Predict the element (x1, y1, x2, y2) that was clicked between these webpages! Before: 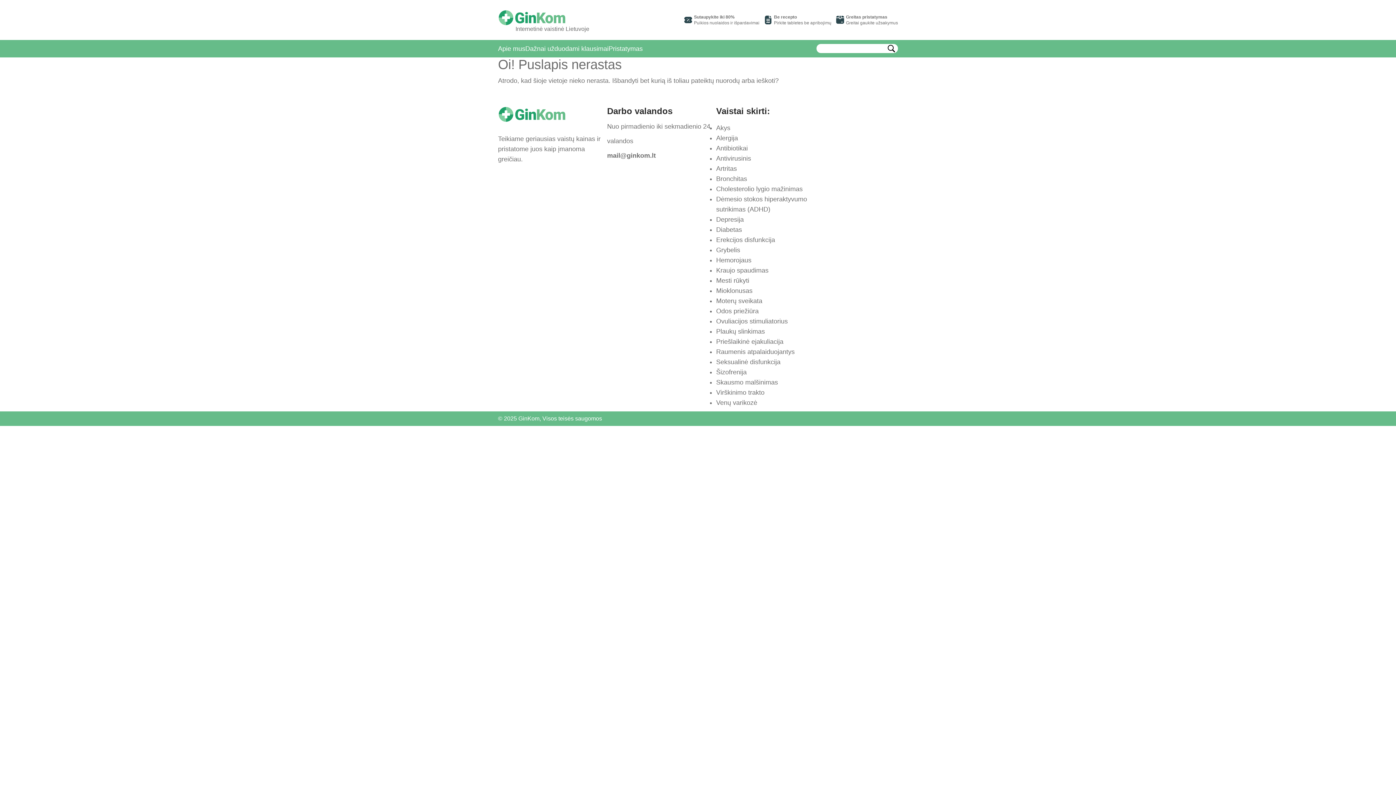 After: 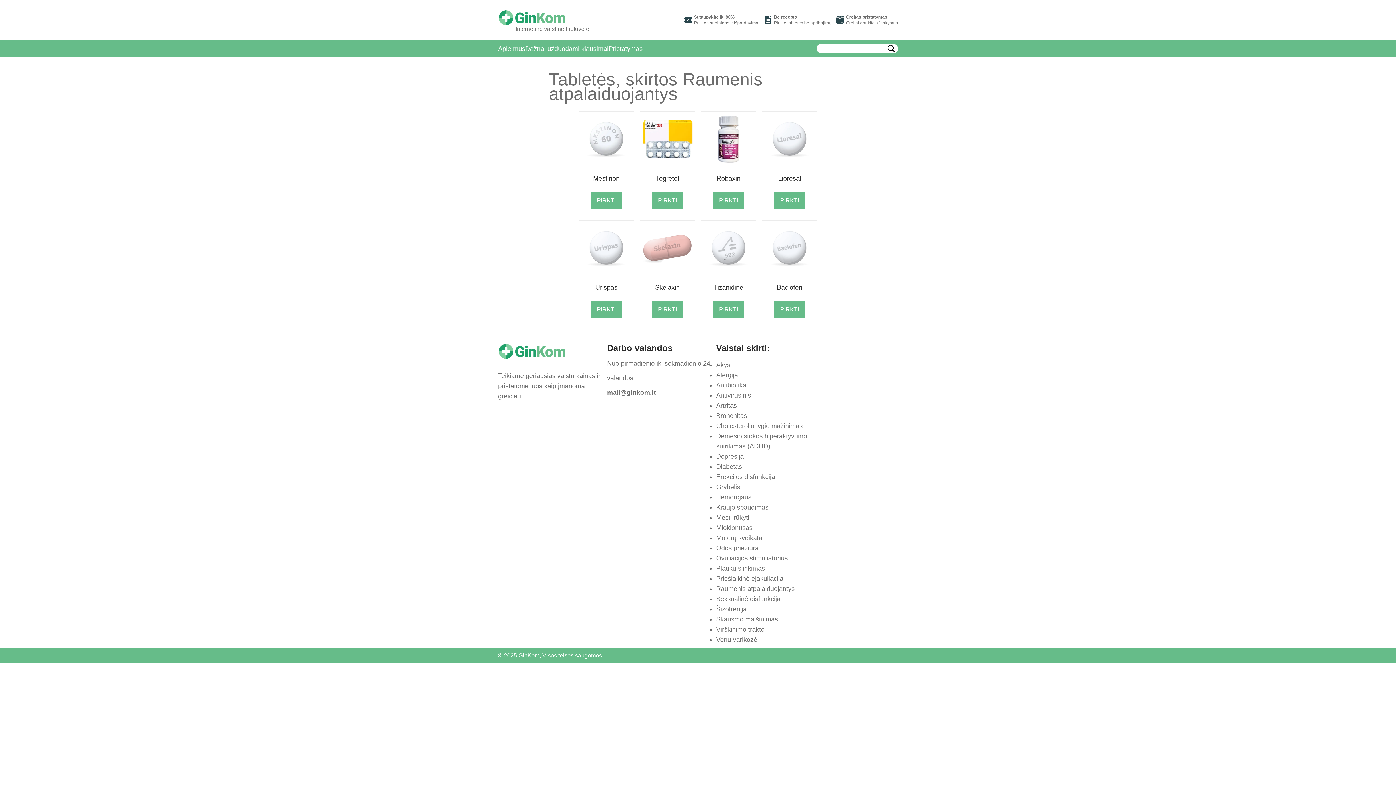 Action: label: Raumenis atpalaiduojantys bbox: (716, 348, 794, 355)